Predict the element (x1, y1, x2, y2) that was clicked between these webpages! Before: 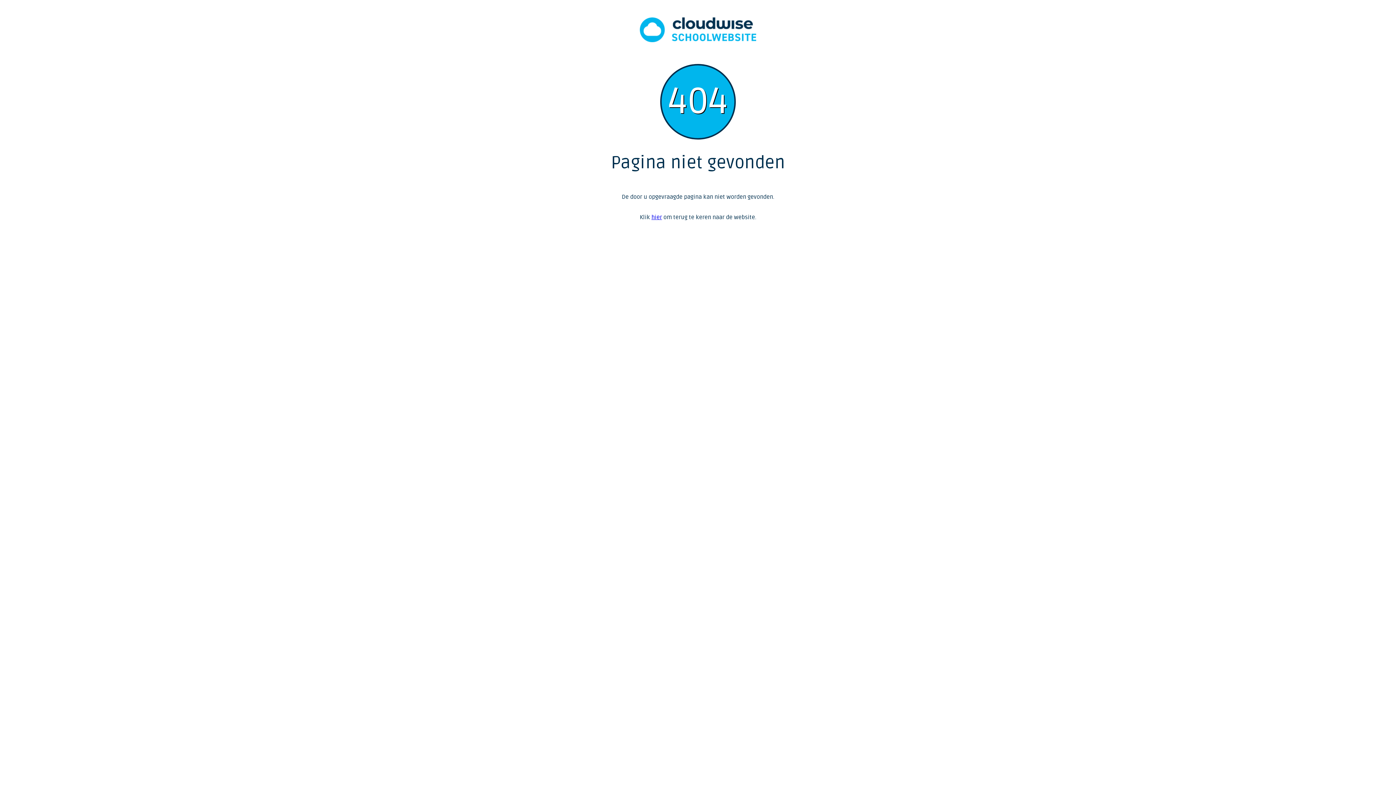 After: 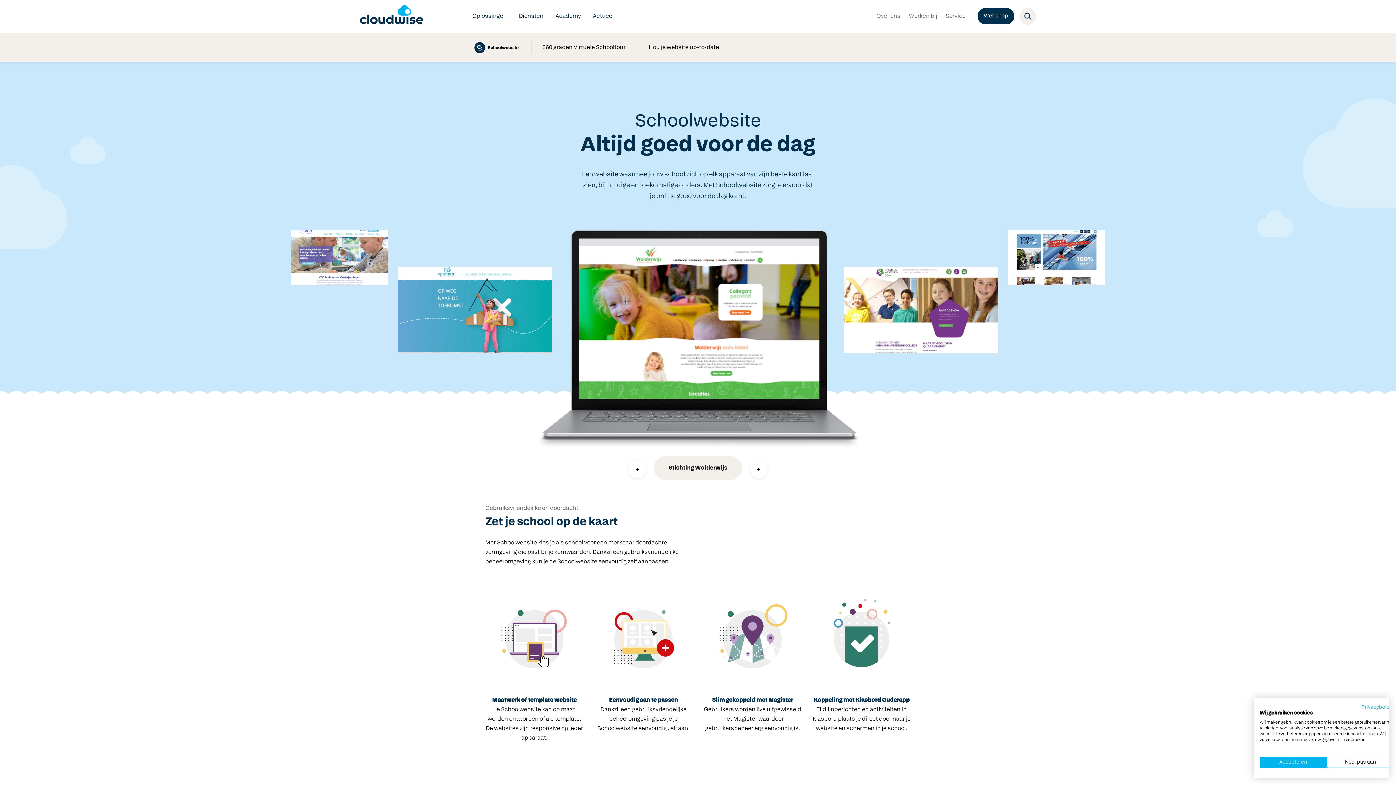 Action: bbox: (640, 36, 756, 44)